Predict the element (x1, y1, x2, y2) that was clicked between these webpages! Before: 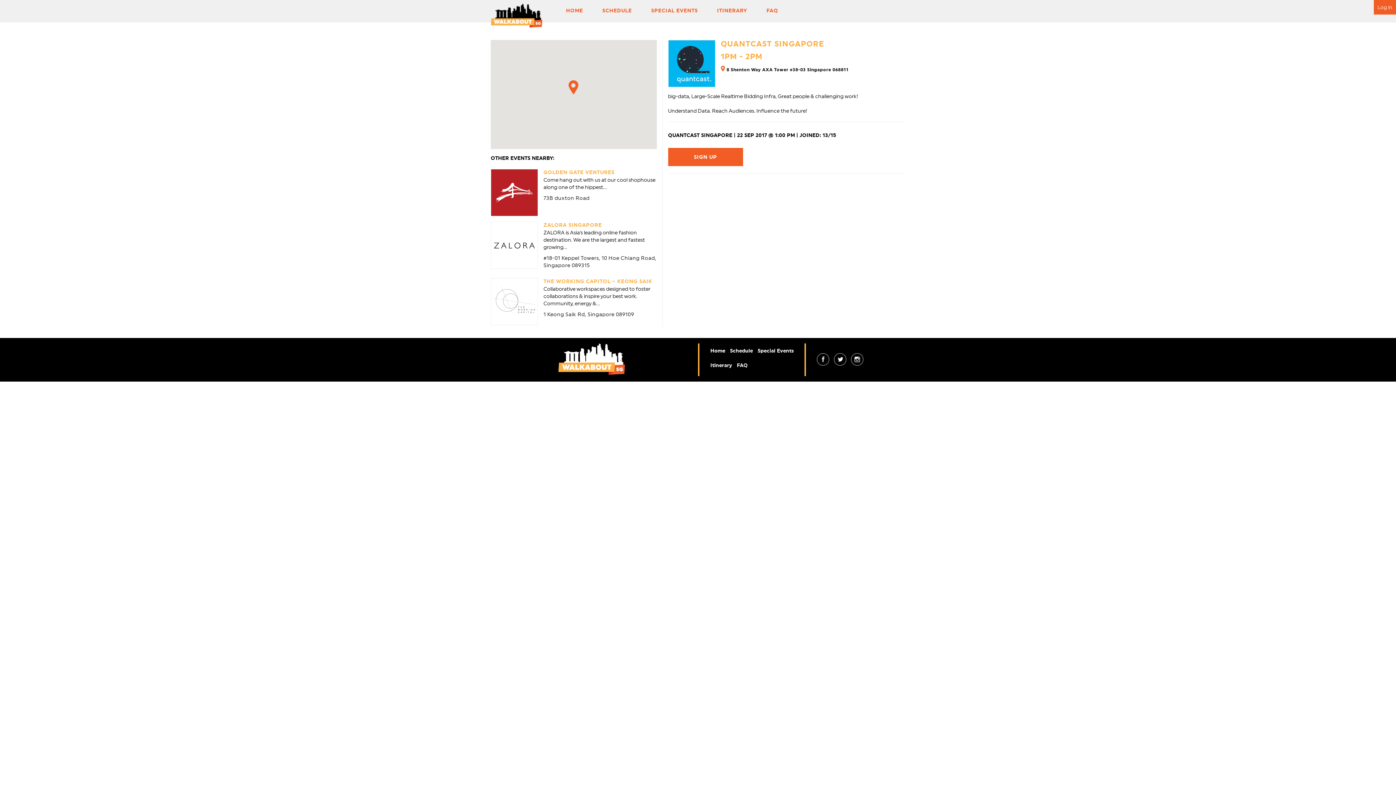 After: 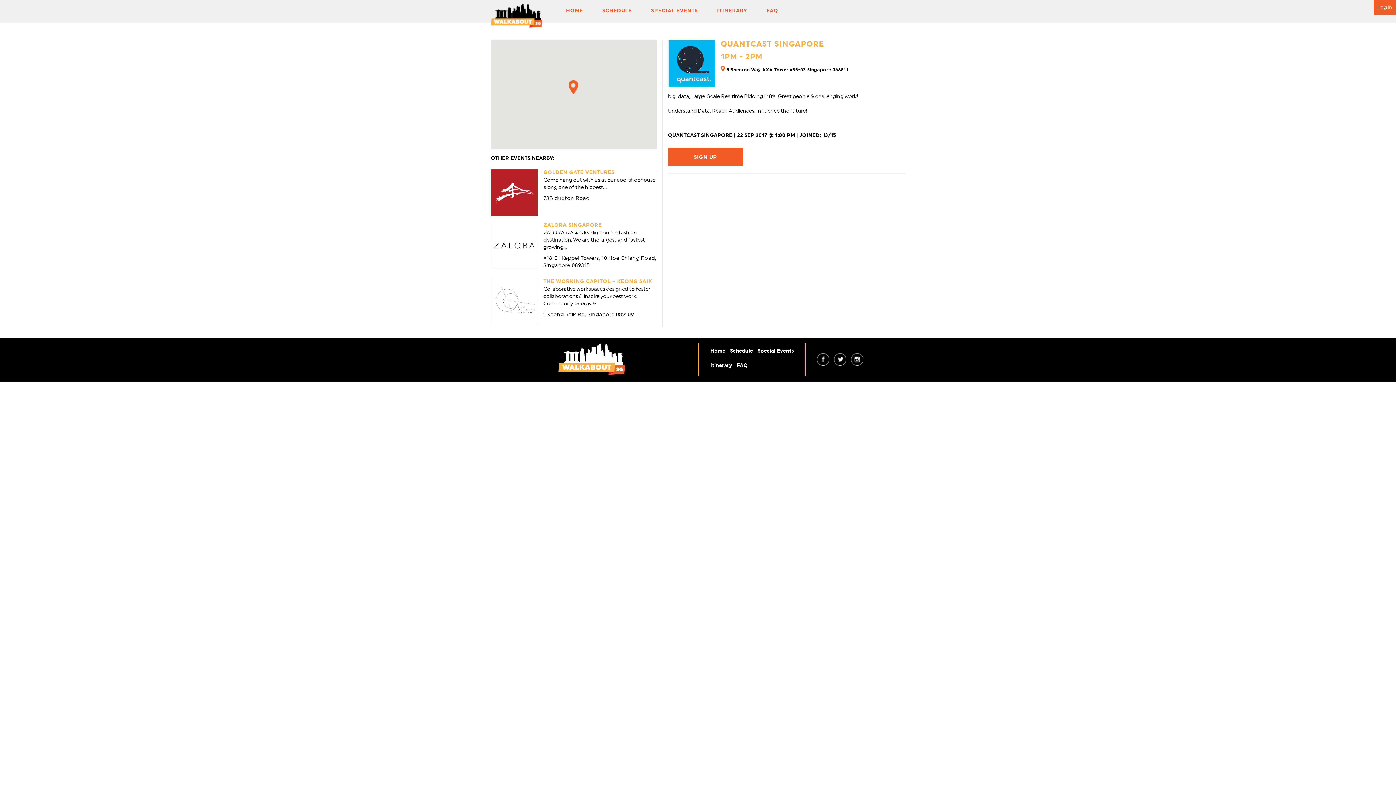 Action: bbox: (816, 355, 829, 361)